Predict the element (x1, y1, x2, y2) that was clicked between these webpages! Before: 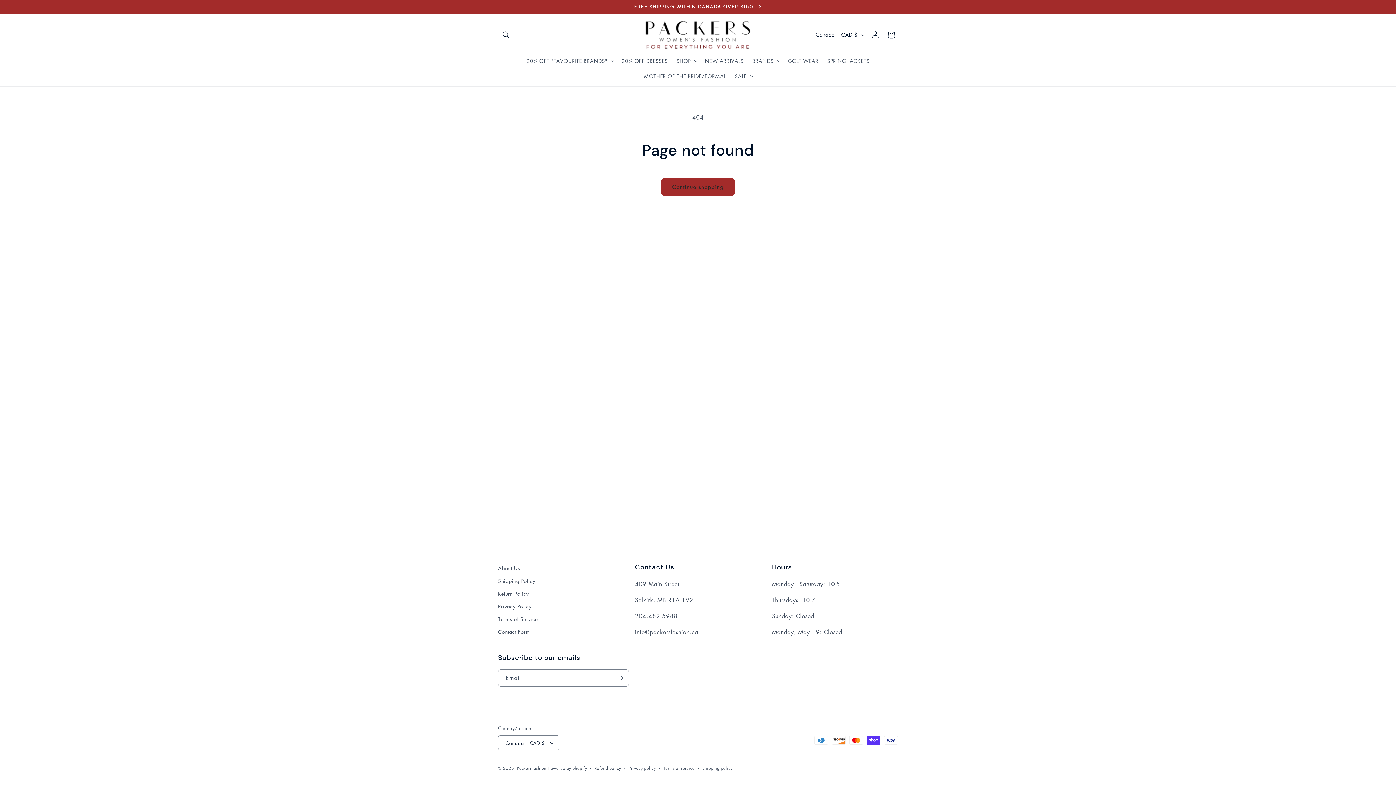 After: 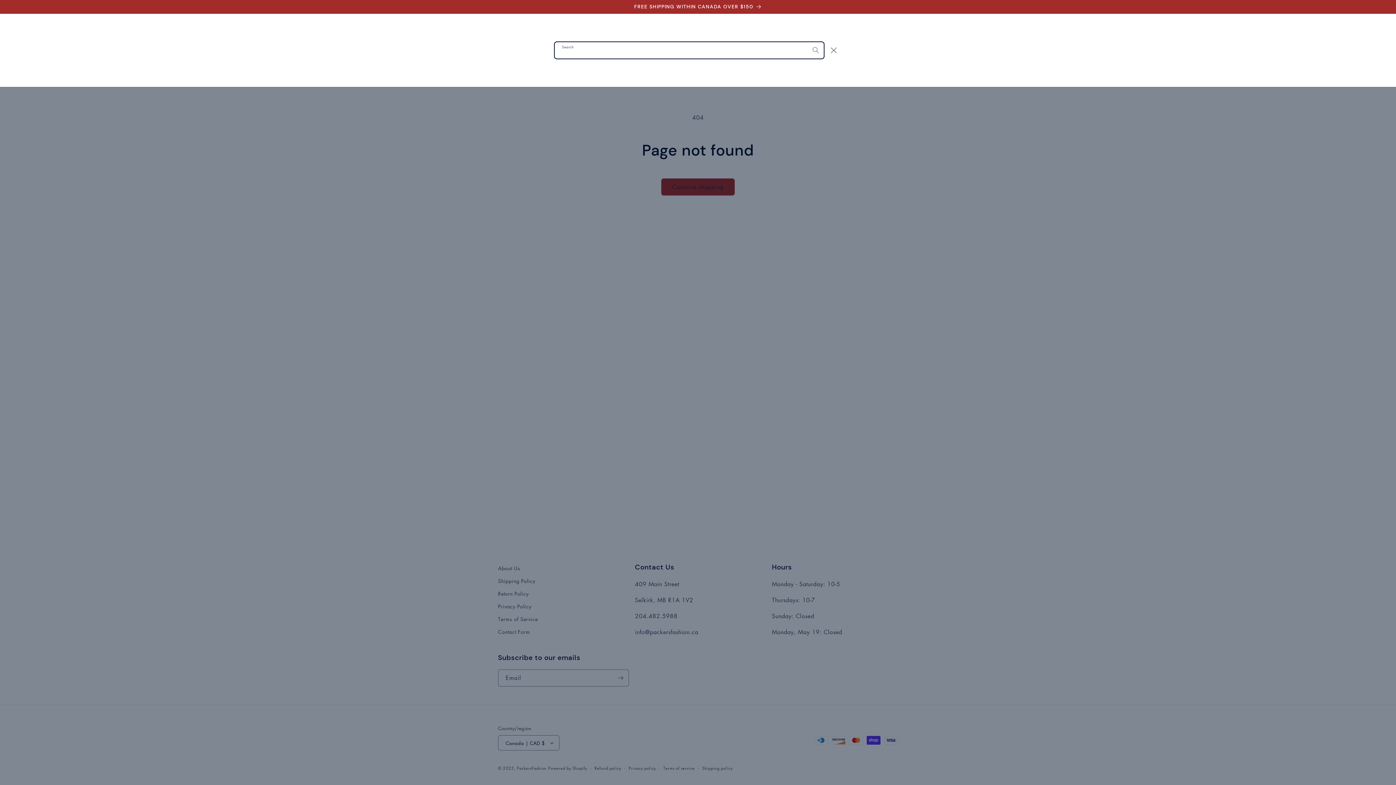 Action: bbox: (498, 26, 514, 42) label: Search